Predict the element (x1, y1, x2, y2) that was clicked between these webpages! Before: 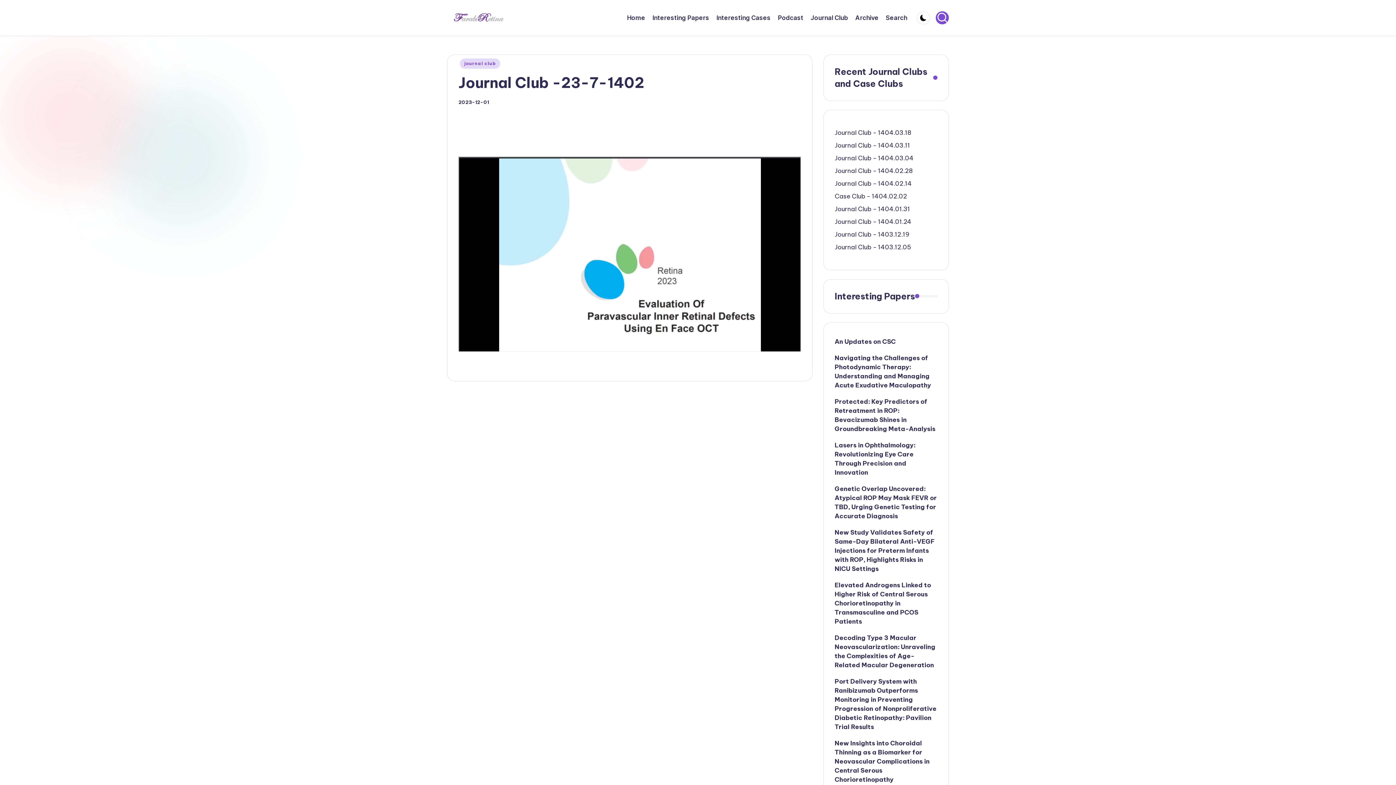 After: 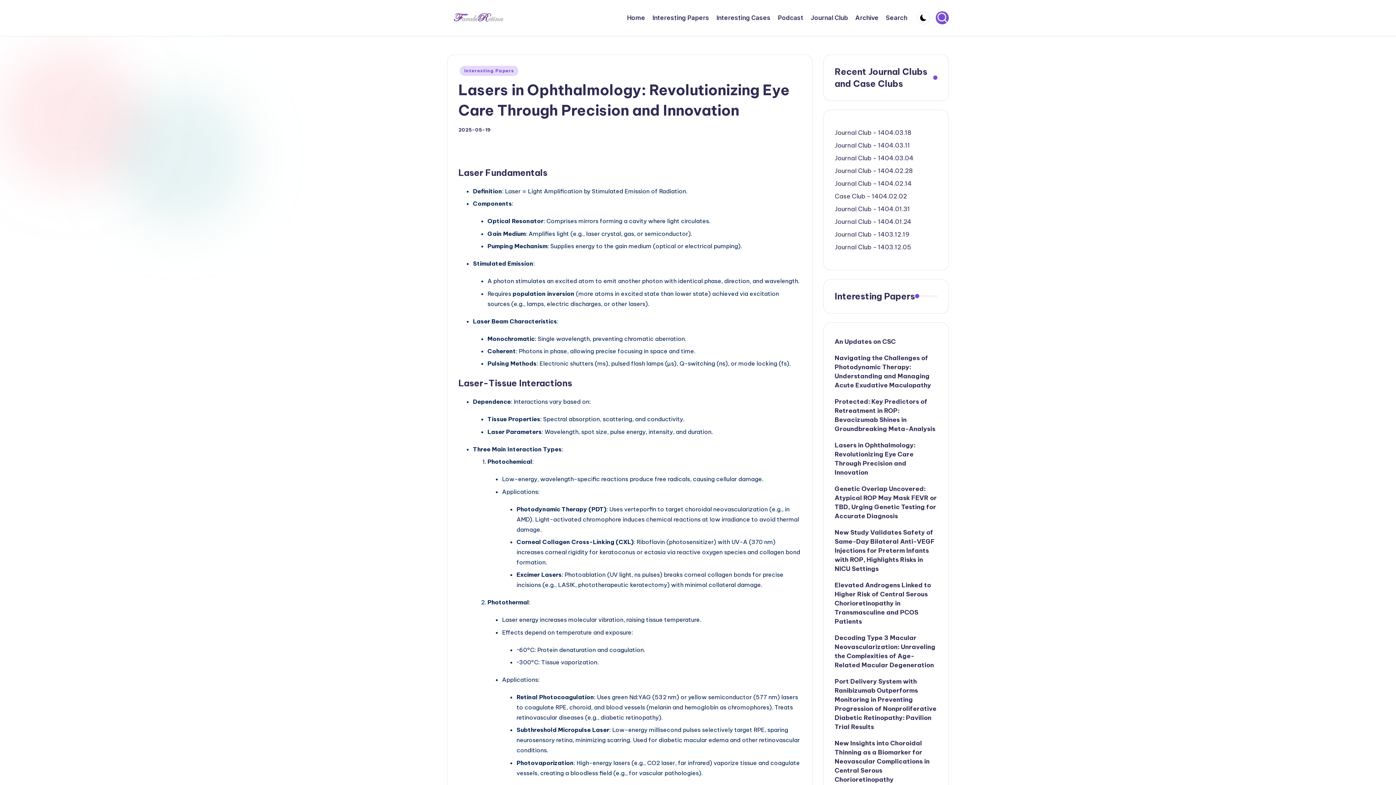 Action: label: Lasers in Ophthalmology: Revolutionizing Eye Care Through Precision and Innovation bbox: (834, 441, 937, 477)